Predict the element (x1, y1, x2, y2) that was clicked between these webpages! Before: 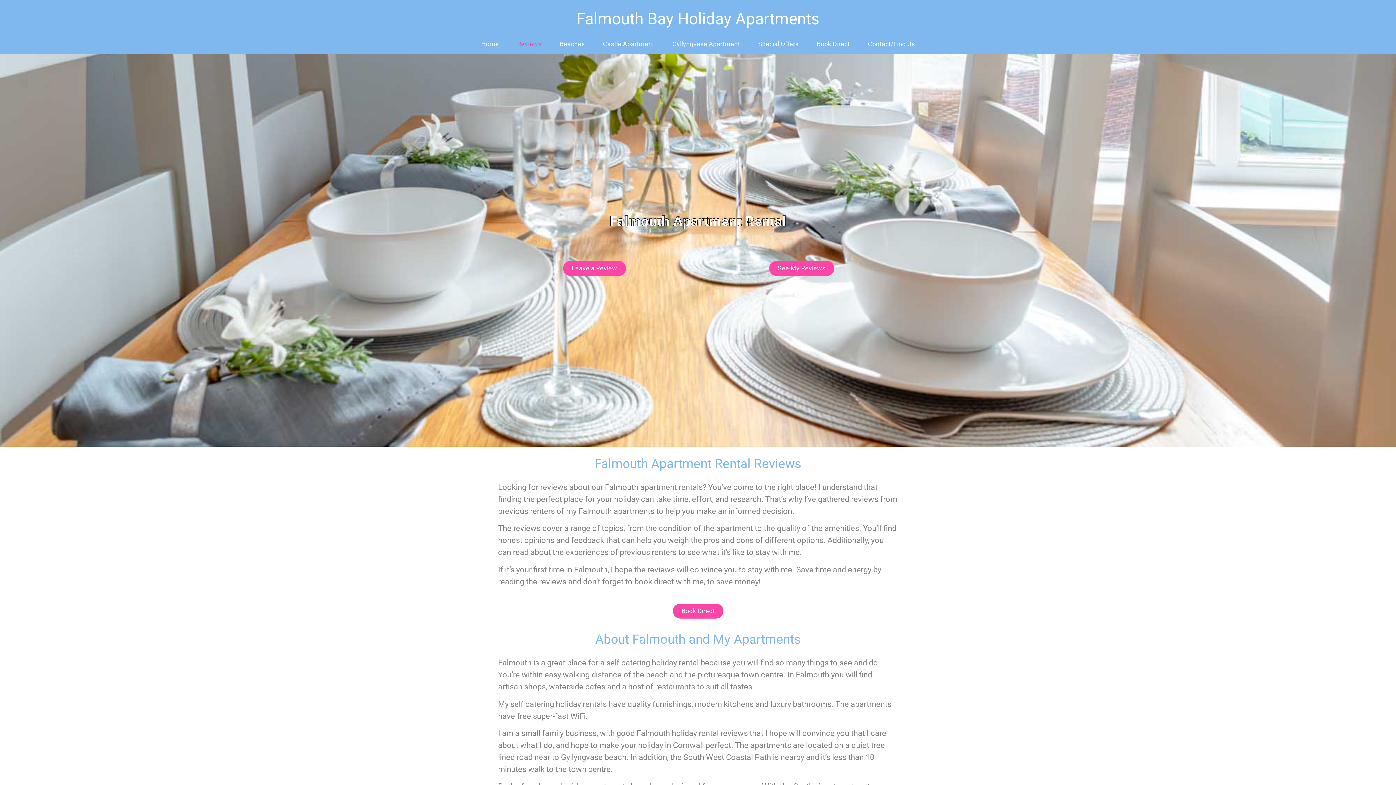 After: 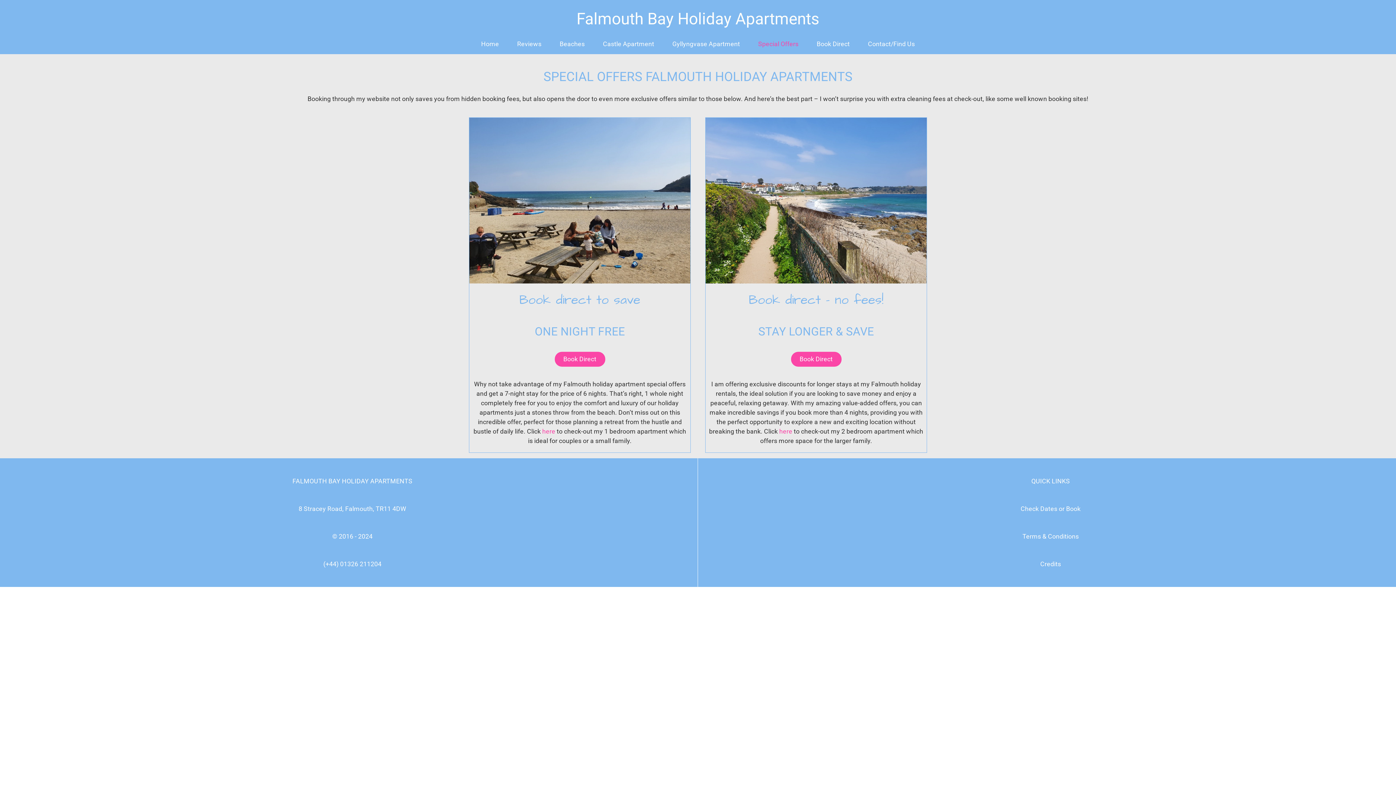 Action: label: Special Offers bbox: (758, 34, 798, 54)